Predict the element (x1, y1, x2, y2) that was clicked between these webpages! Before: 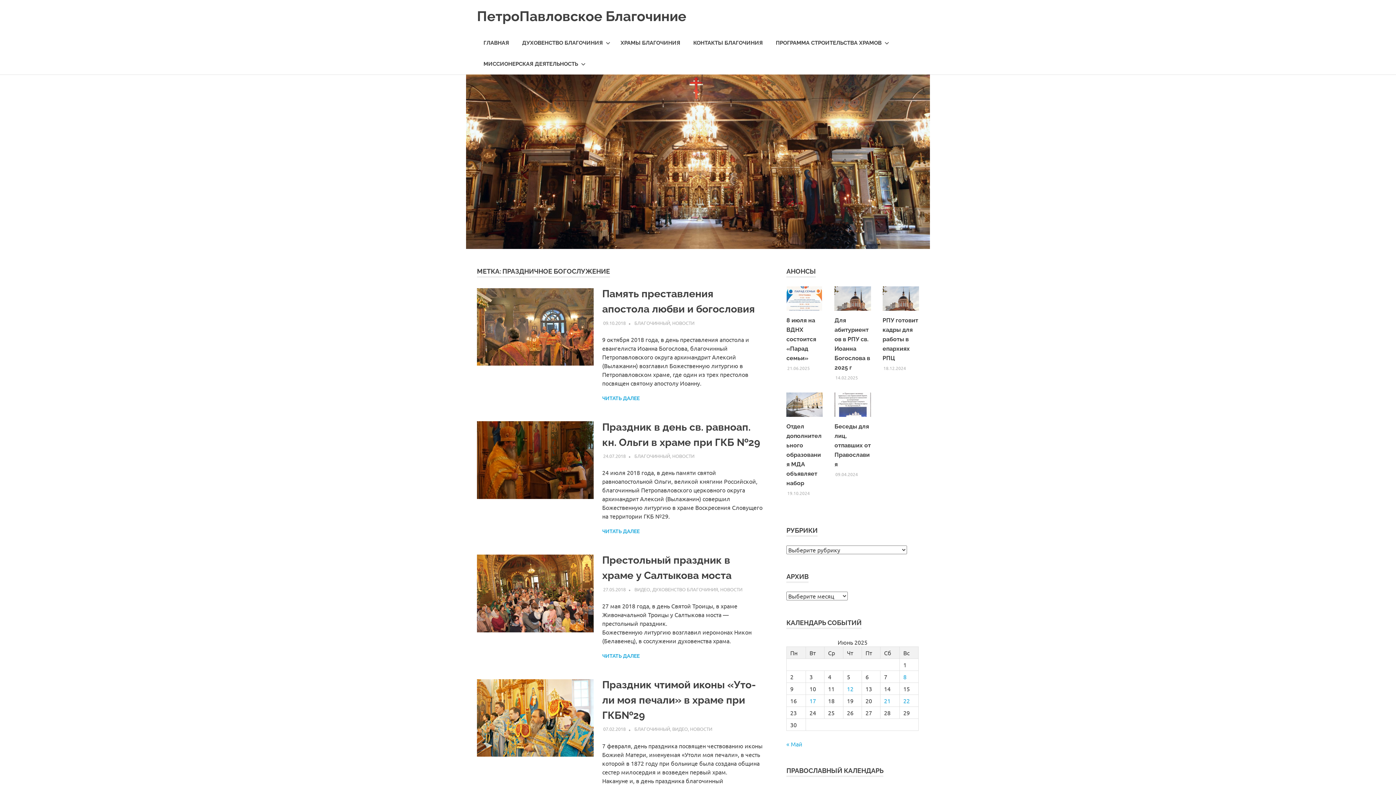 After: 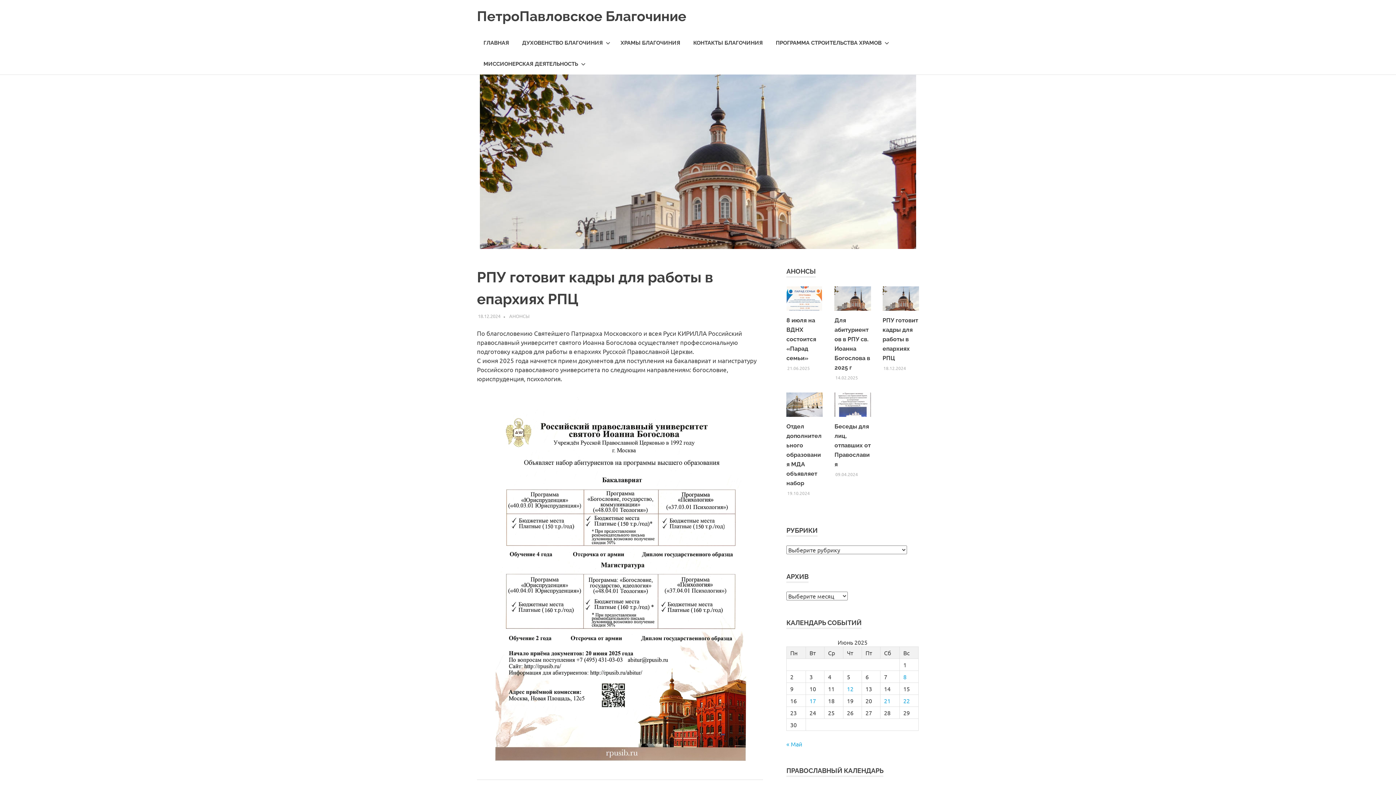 Action: bbox: (882, 317, 918, 361) label: РПУ готовит кадры для работы в епархиях РПЦ